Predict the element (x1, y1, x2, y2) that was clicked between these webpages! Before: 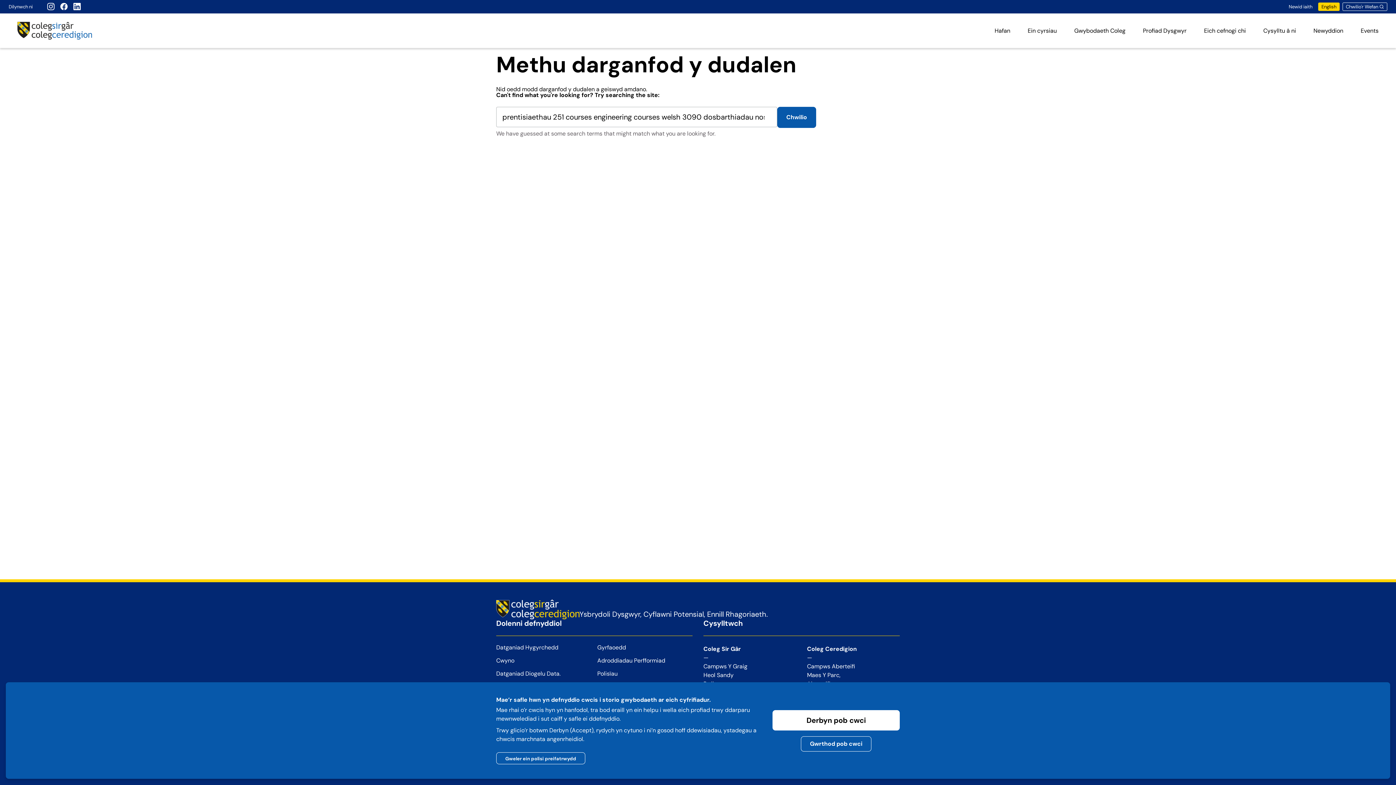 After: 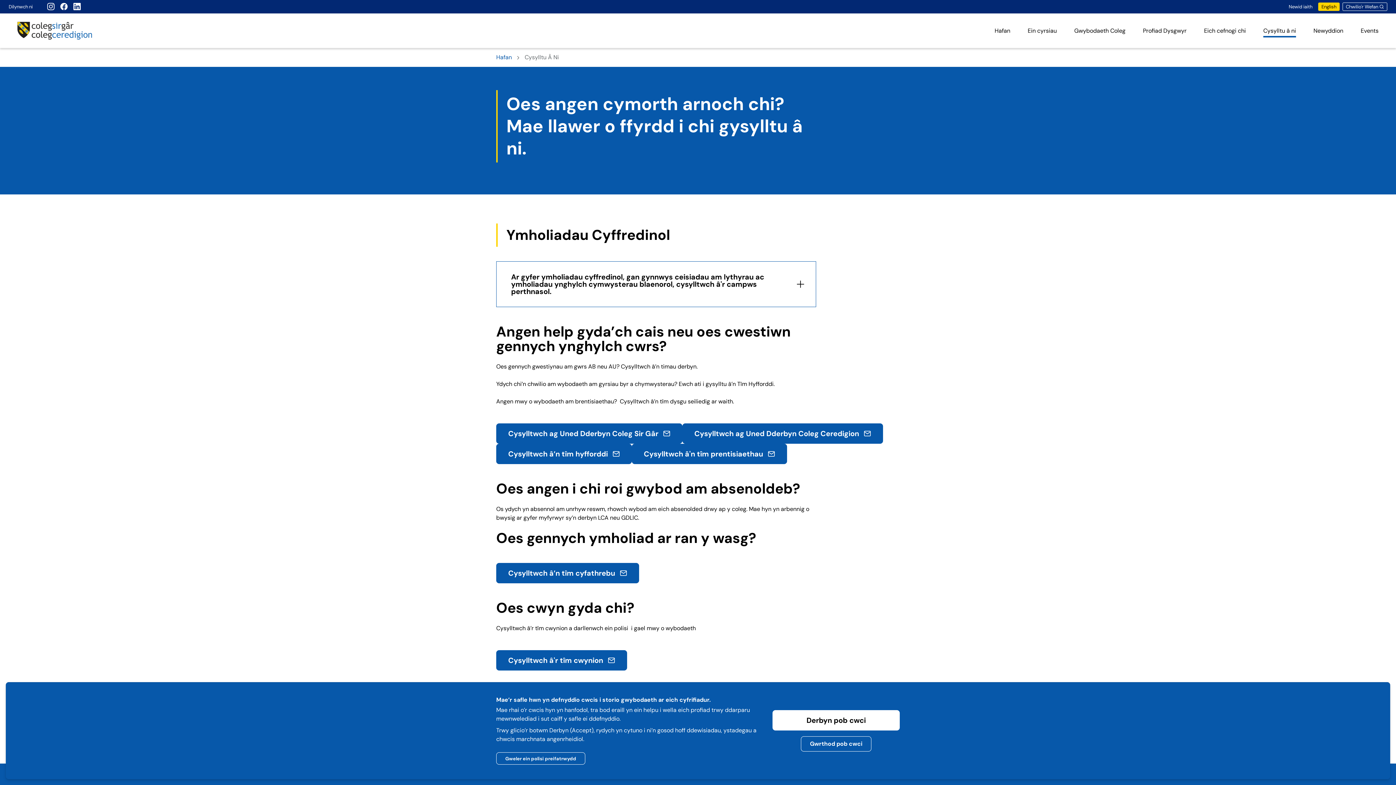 Action: label: Cysylltu â ni bbox: (1254, 13, 1305, 47)